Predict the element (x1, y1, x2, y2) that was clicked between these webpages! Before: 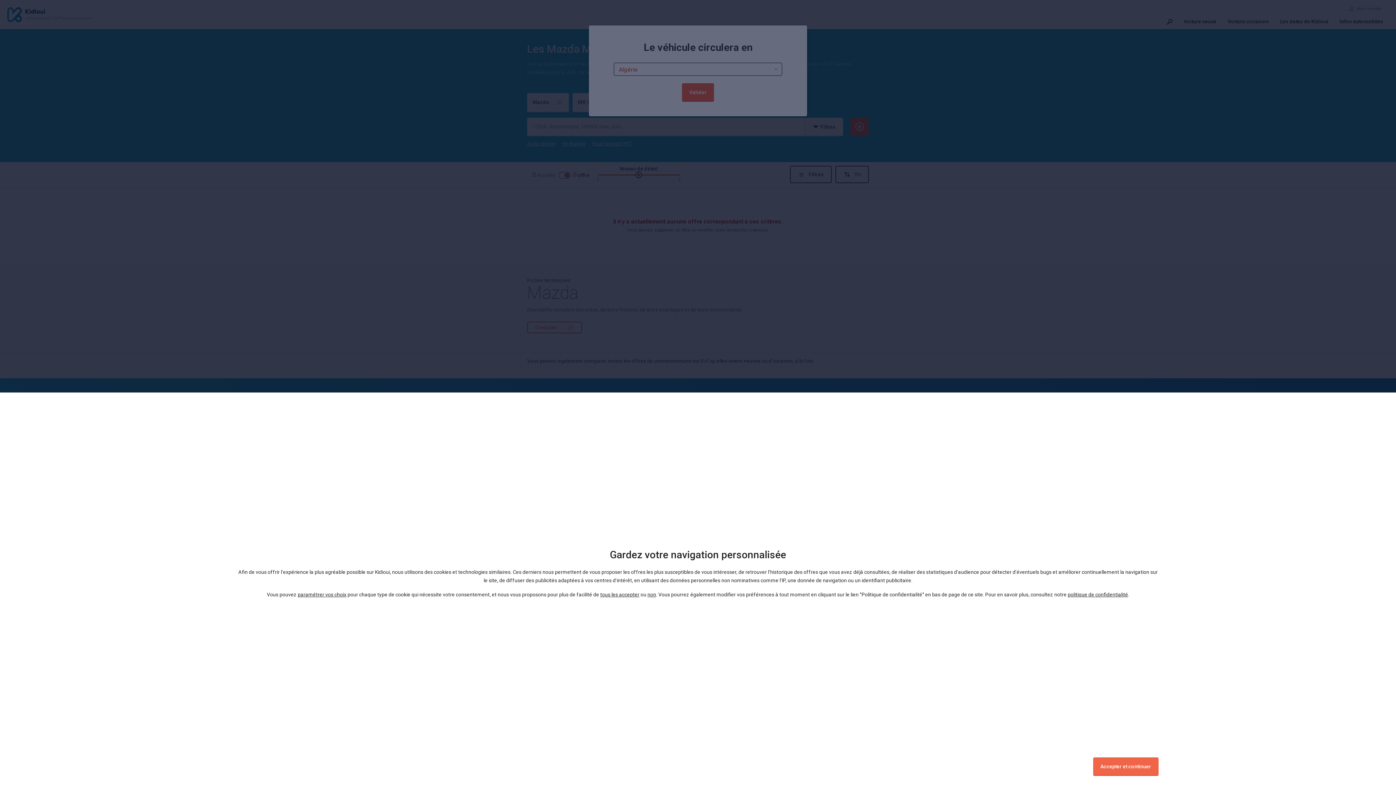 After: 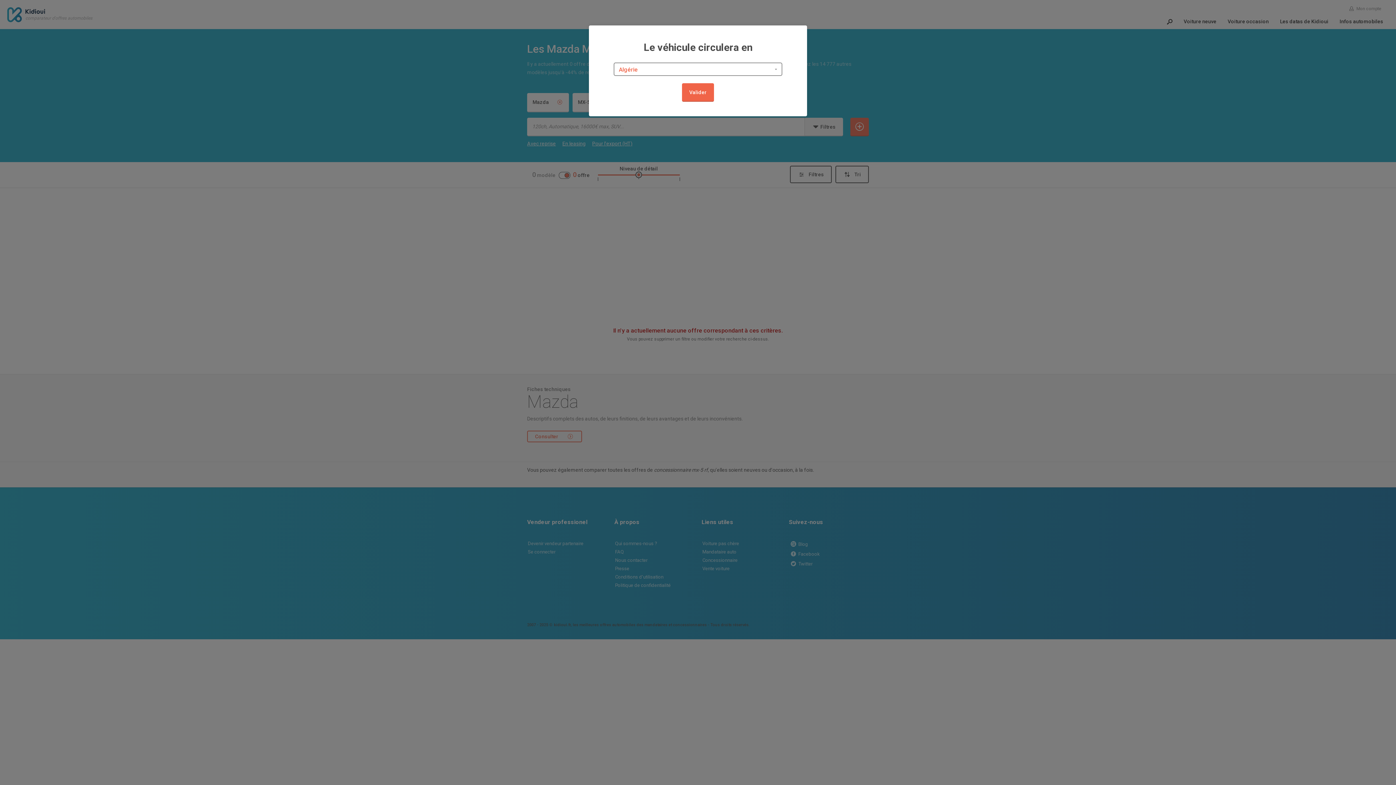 Action: bbox: (1093, 757, 1158, 776) label: Accepter et continuer